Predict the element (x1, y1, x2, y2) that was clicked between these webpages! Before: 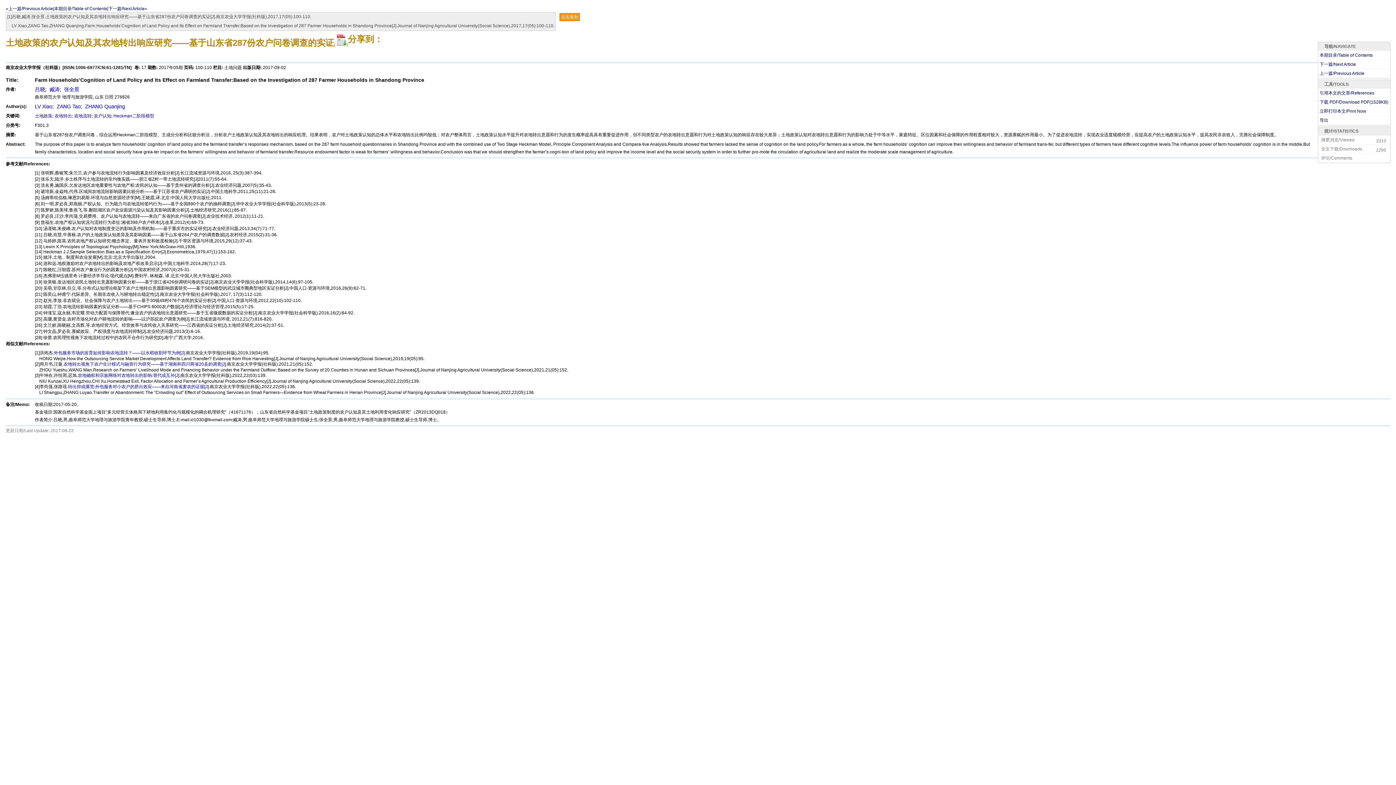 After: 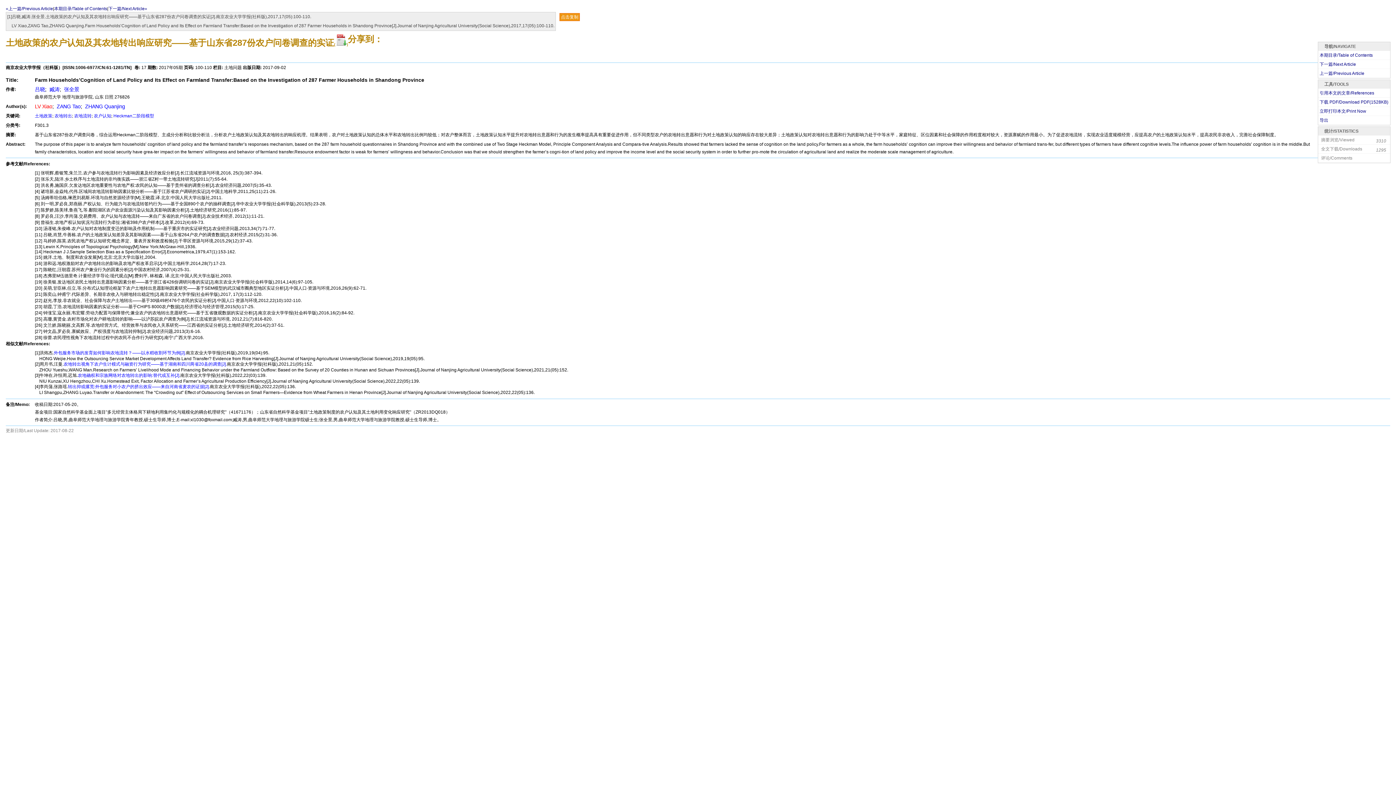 Action: label: LV Xiao bbox: (34, 103, 52, 109)